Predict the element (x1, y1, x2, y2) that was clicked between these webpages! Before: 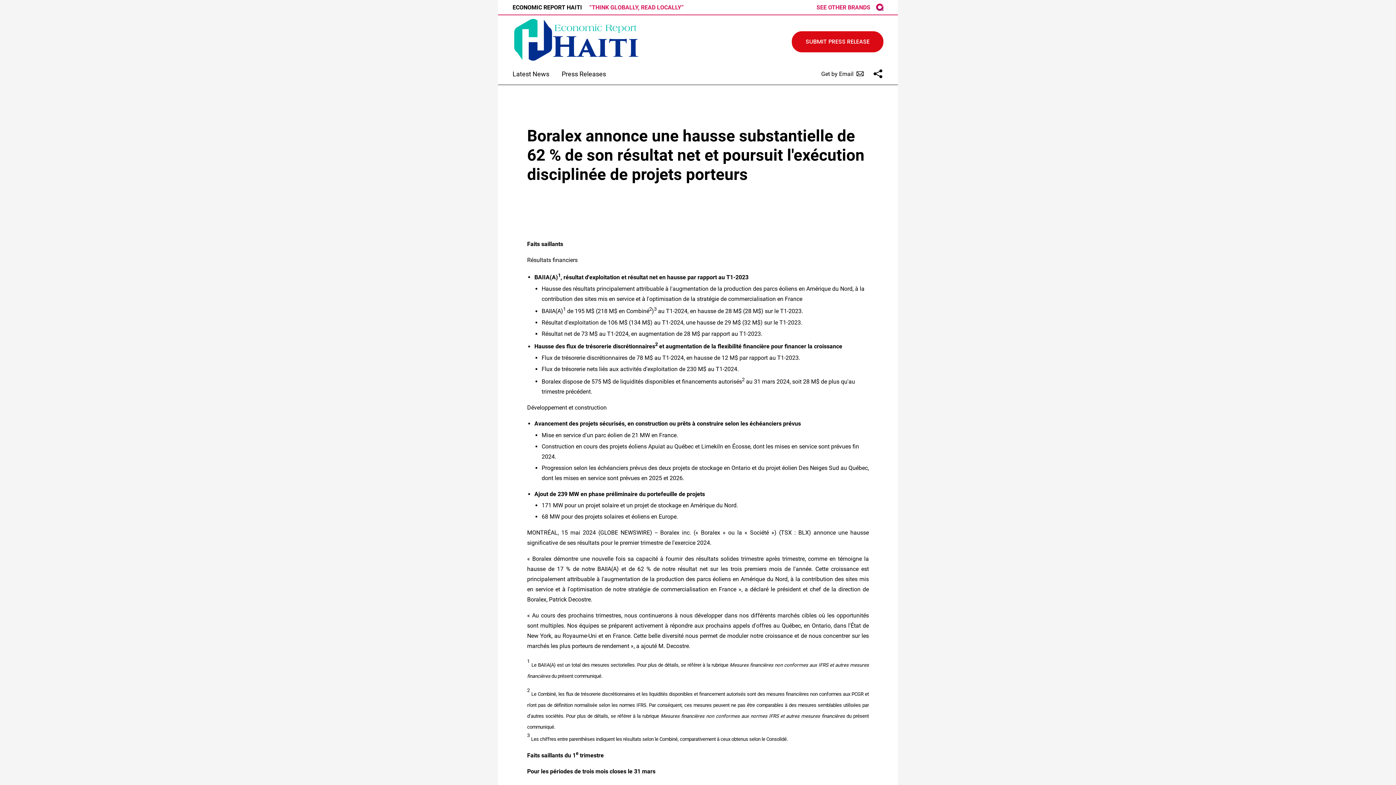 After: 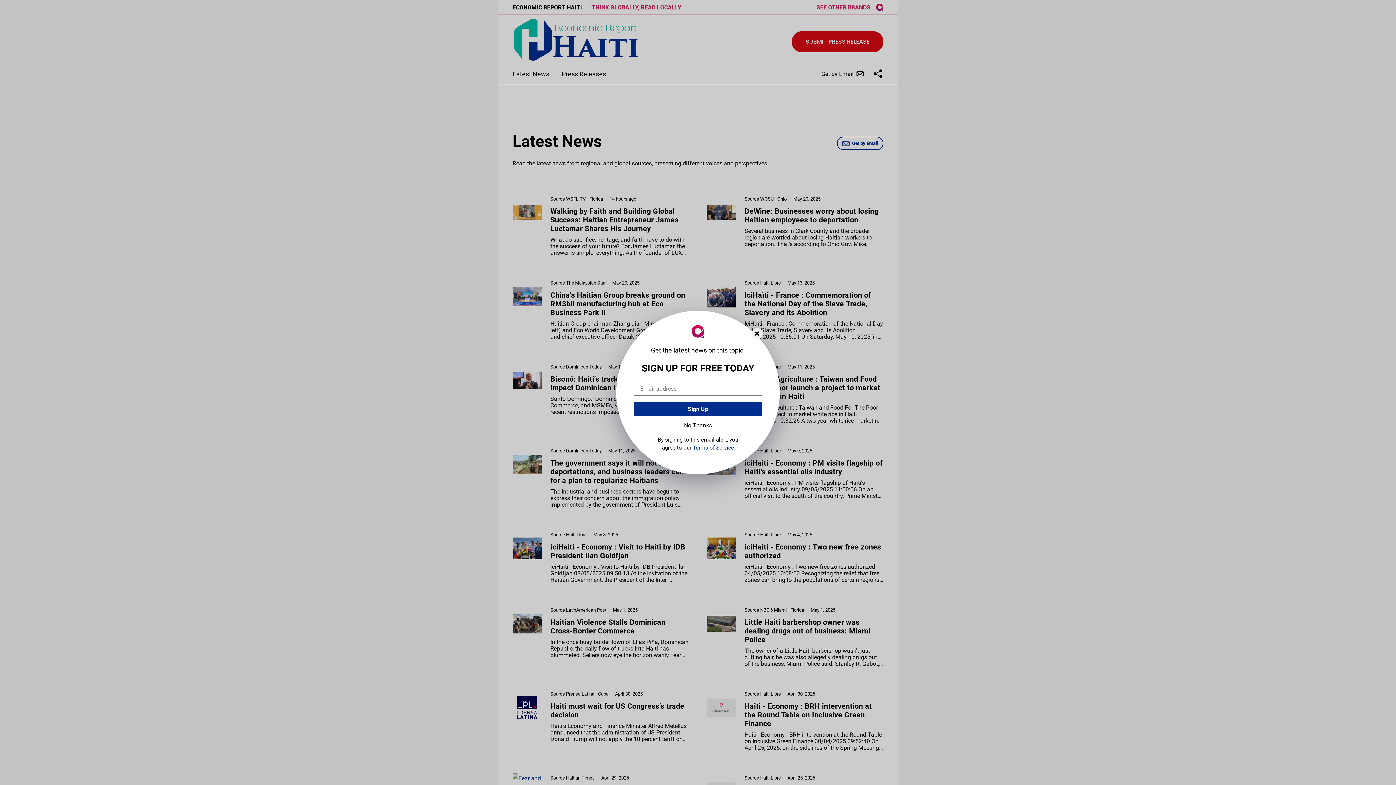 Action: bbox: (512, 68, 549, 78) label: Latest News